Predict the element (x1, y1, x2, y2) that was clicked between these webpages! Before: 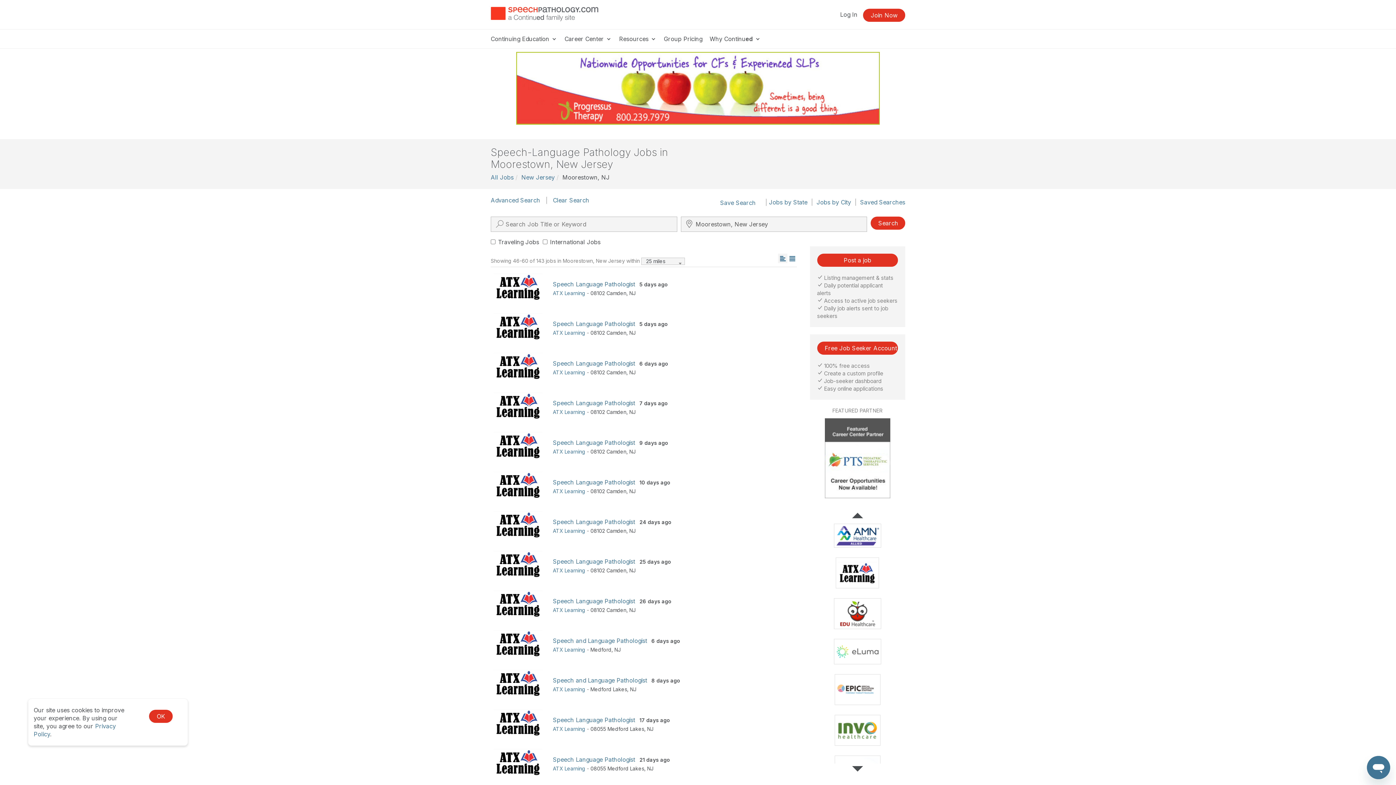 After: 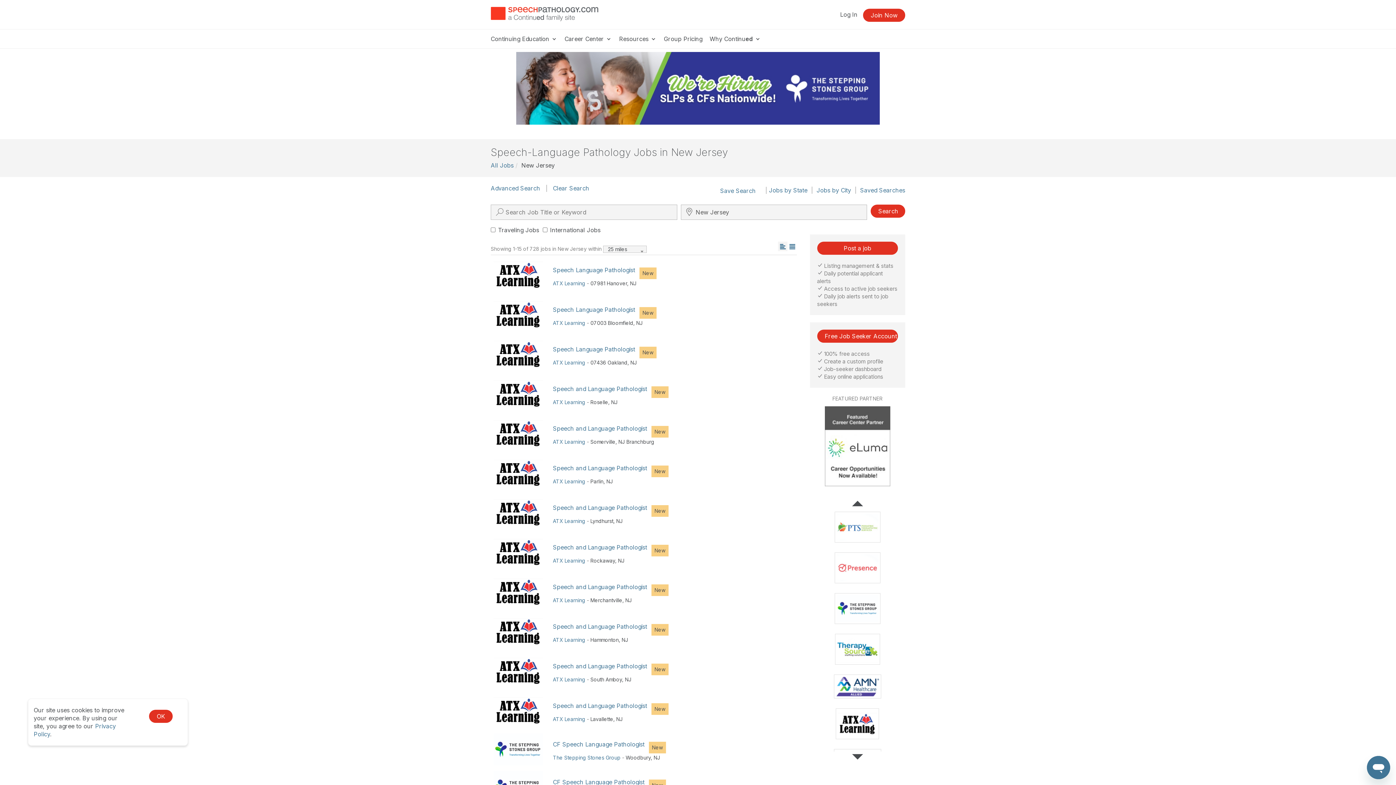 Action: bbox: (629, 329, 636, 336) label: NJ